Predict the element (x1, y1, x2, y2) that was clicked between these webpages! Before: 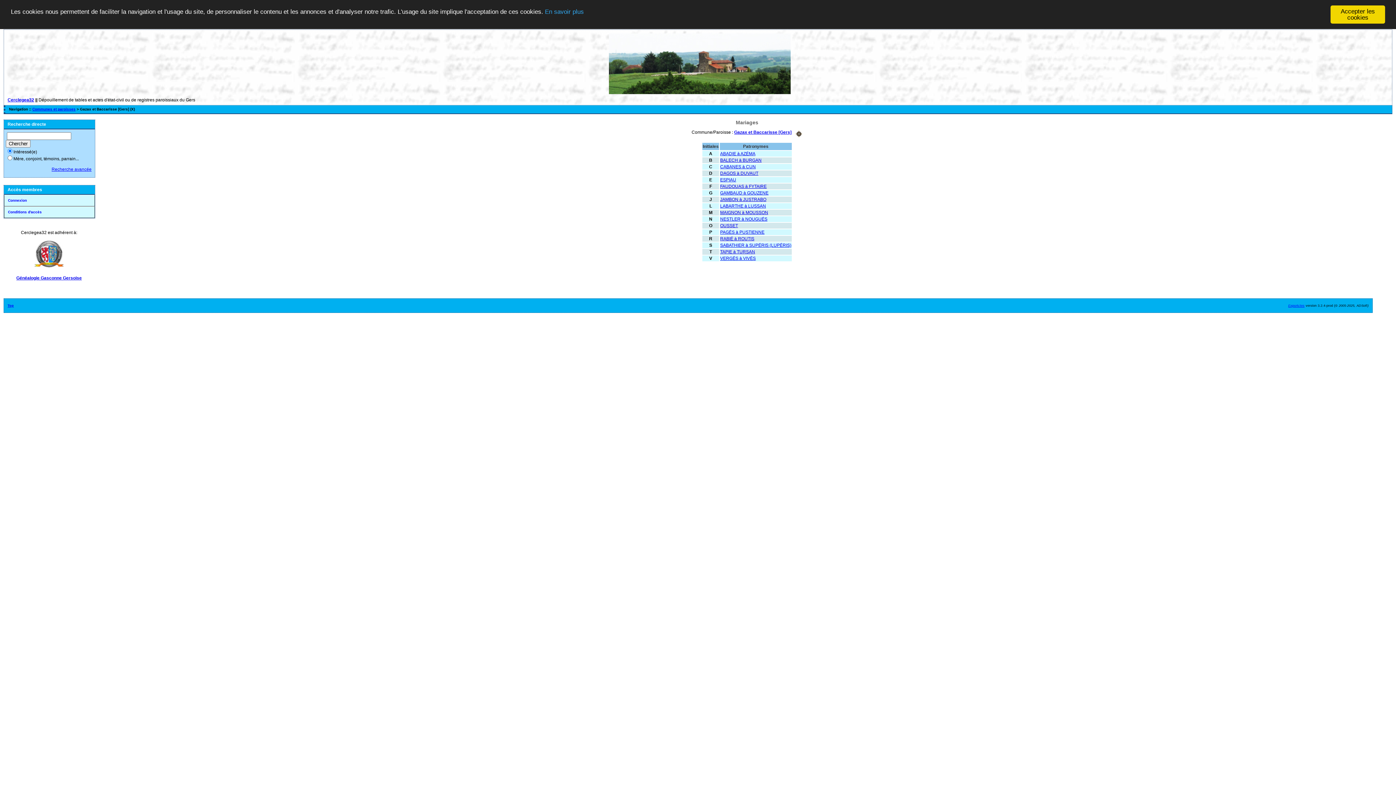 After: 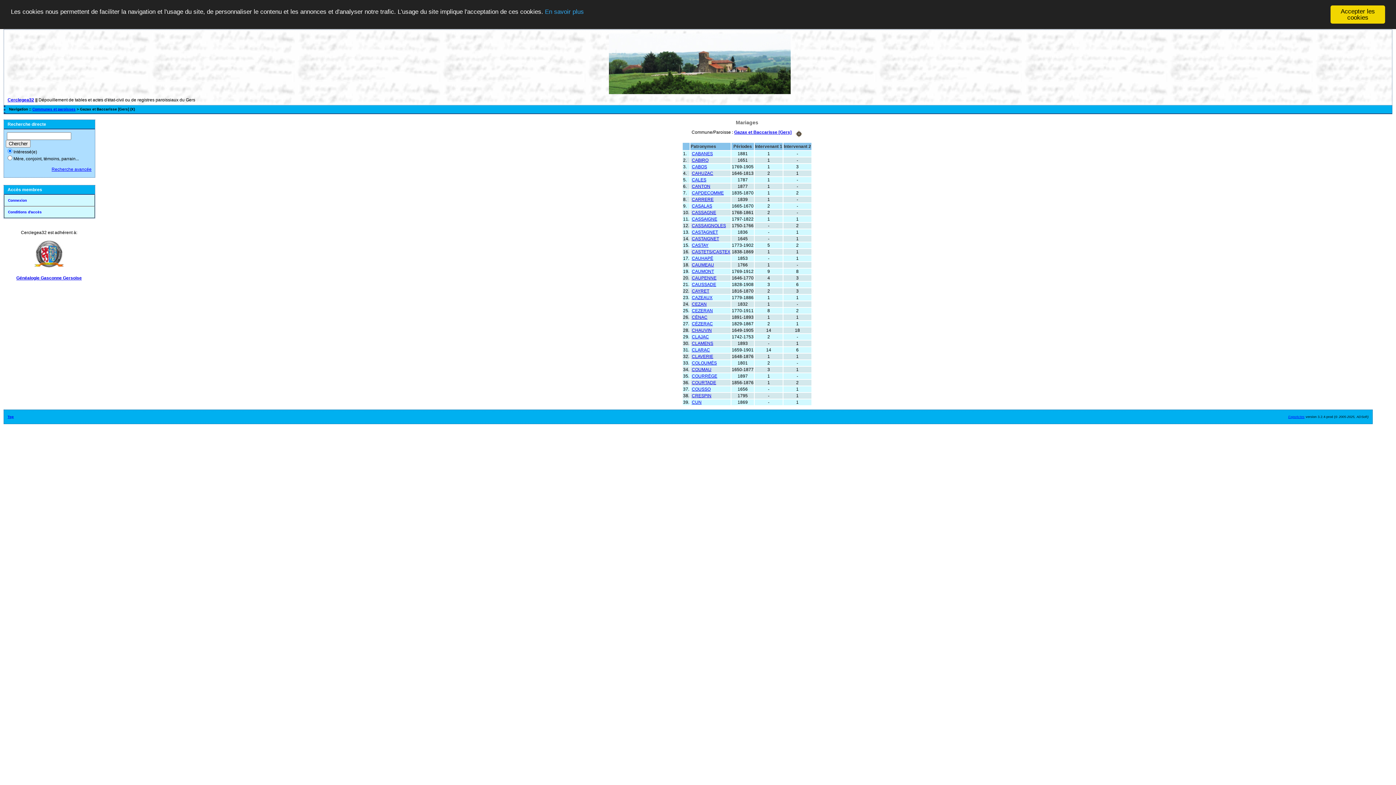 Action: label: CABANES à CUN bbox: (720, 164, 756, 169)